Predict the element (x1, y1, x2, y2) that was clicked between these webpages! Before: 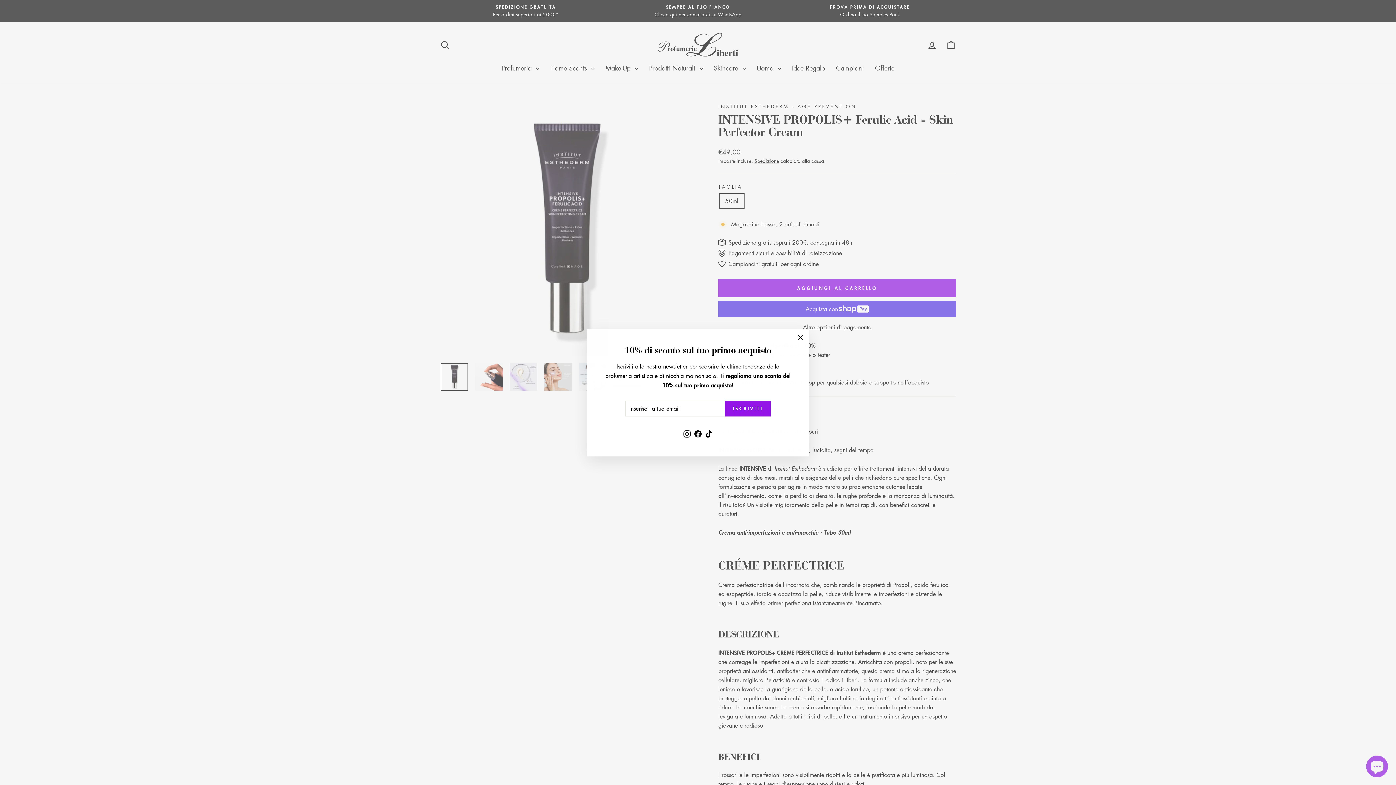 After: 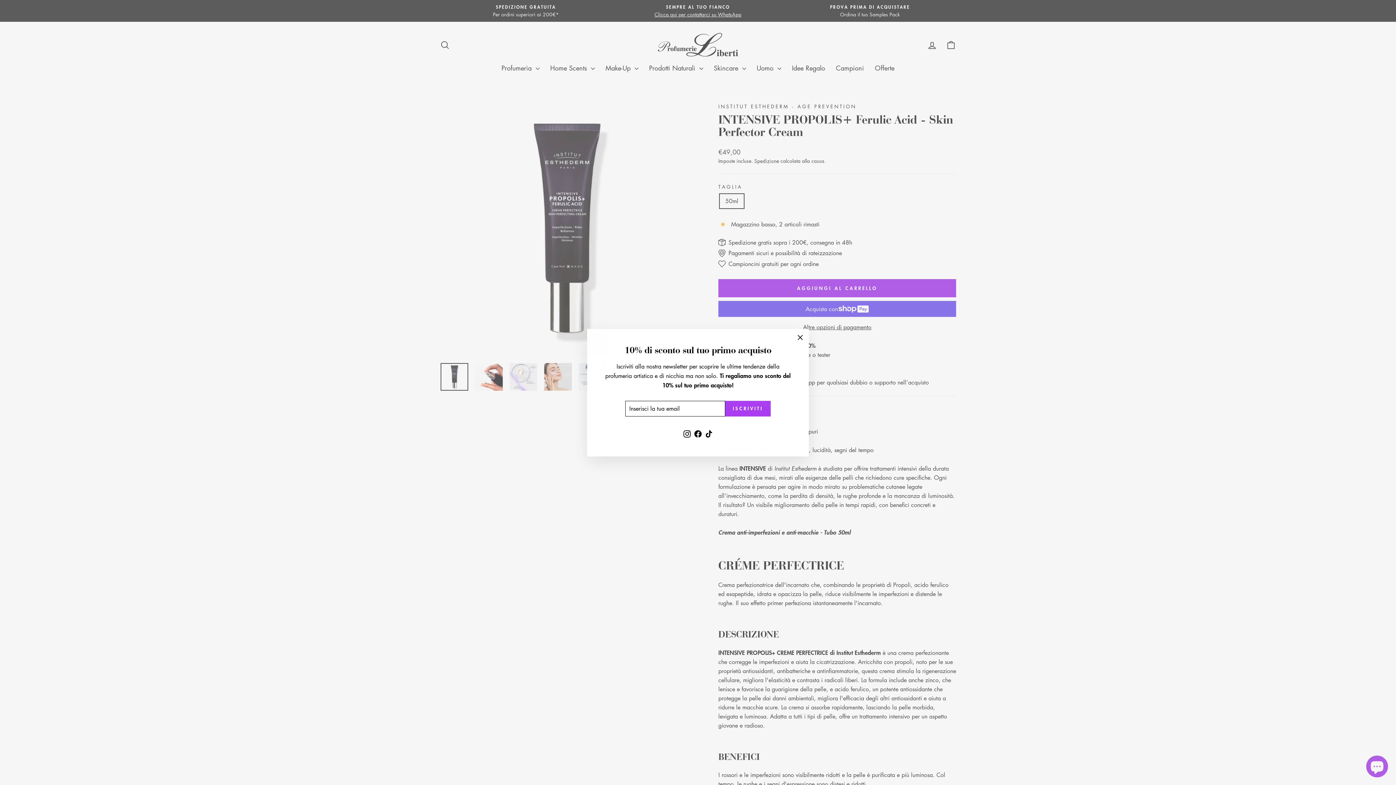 Action: label: ISCRIVITI bbox: (725, 411, 770, 426)